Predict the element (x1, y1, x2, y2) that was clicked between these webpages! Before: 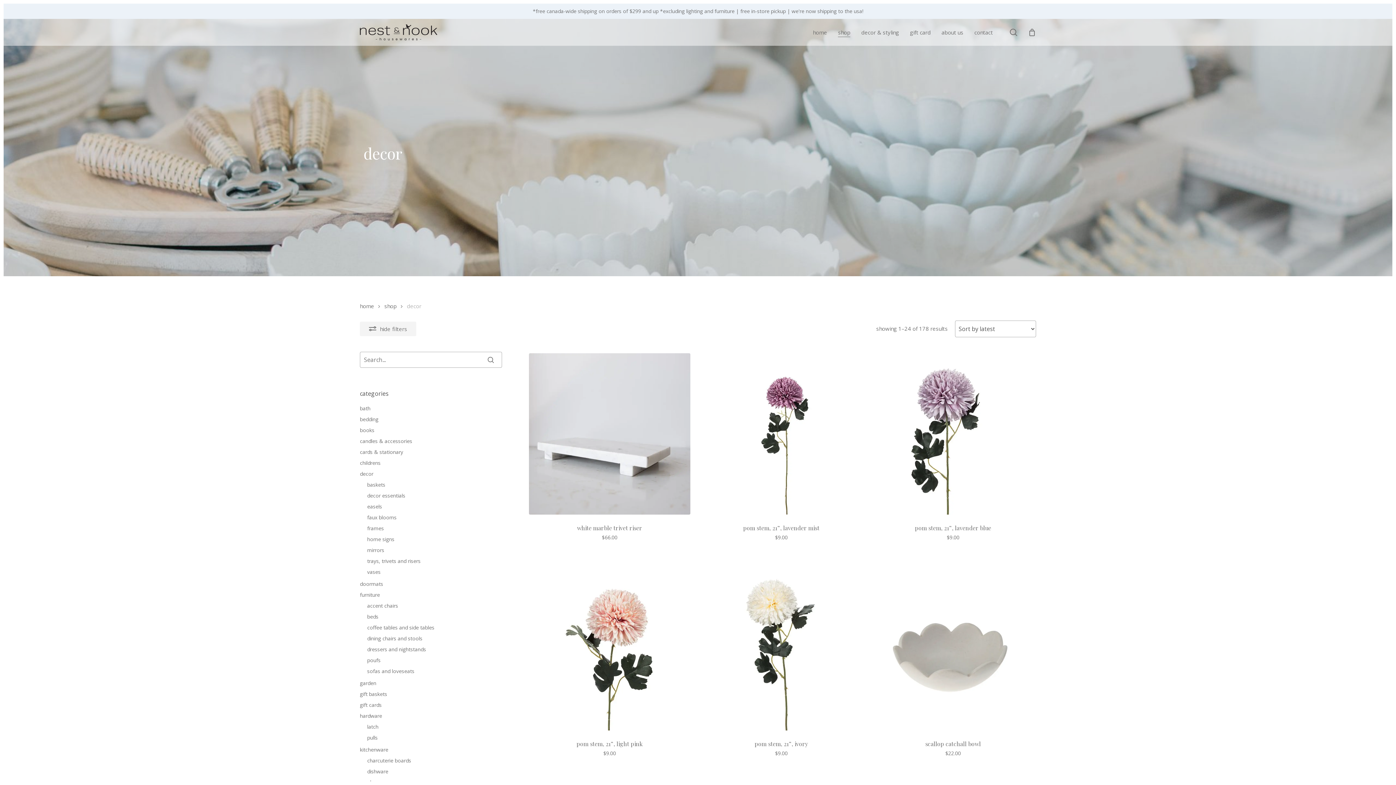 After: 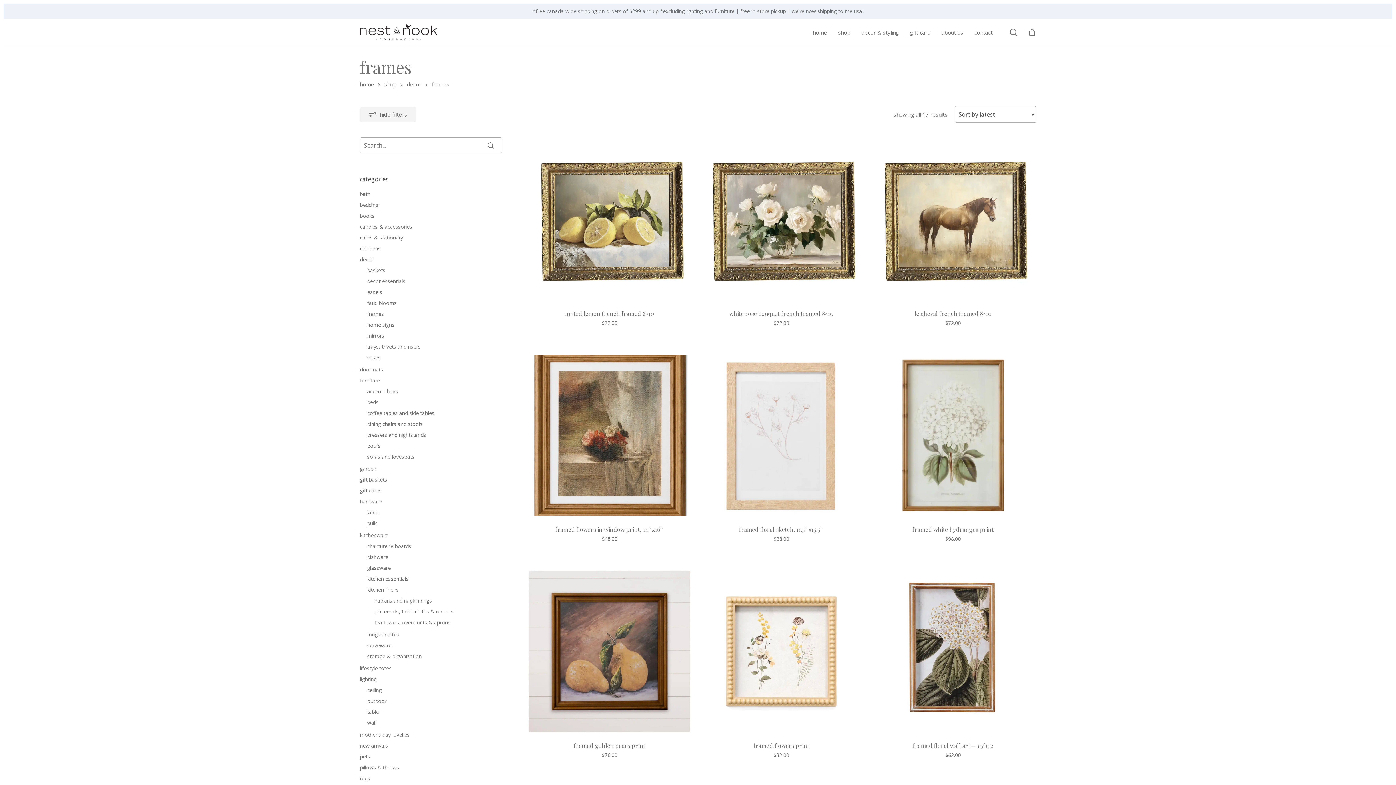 Action: bbox: (367, 524, 502, 533) label: frames